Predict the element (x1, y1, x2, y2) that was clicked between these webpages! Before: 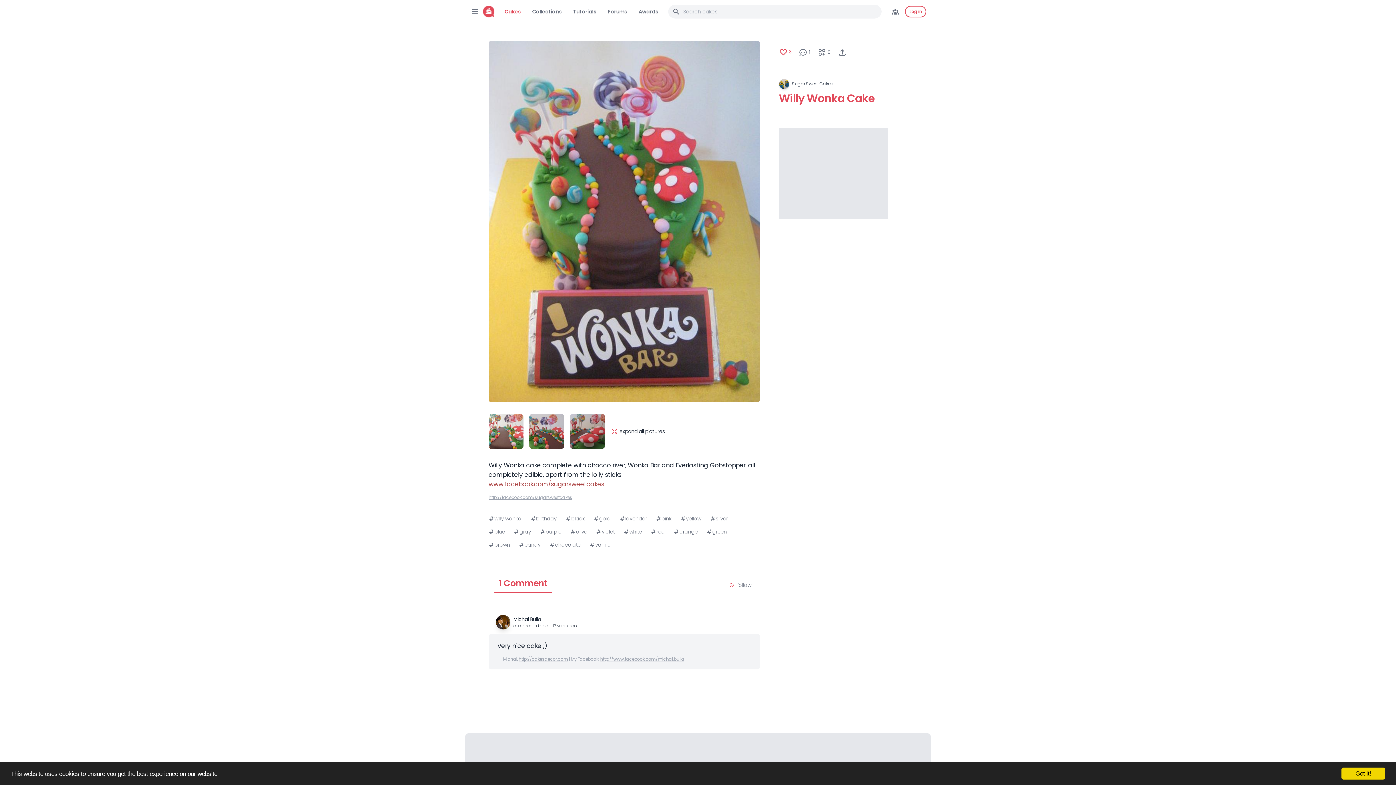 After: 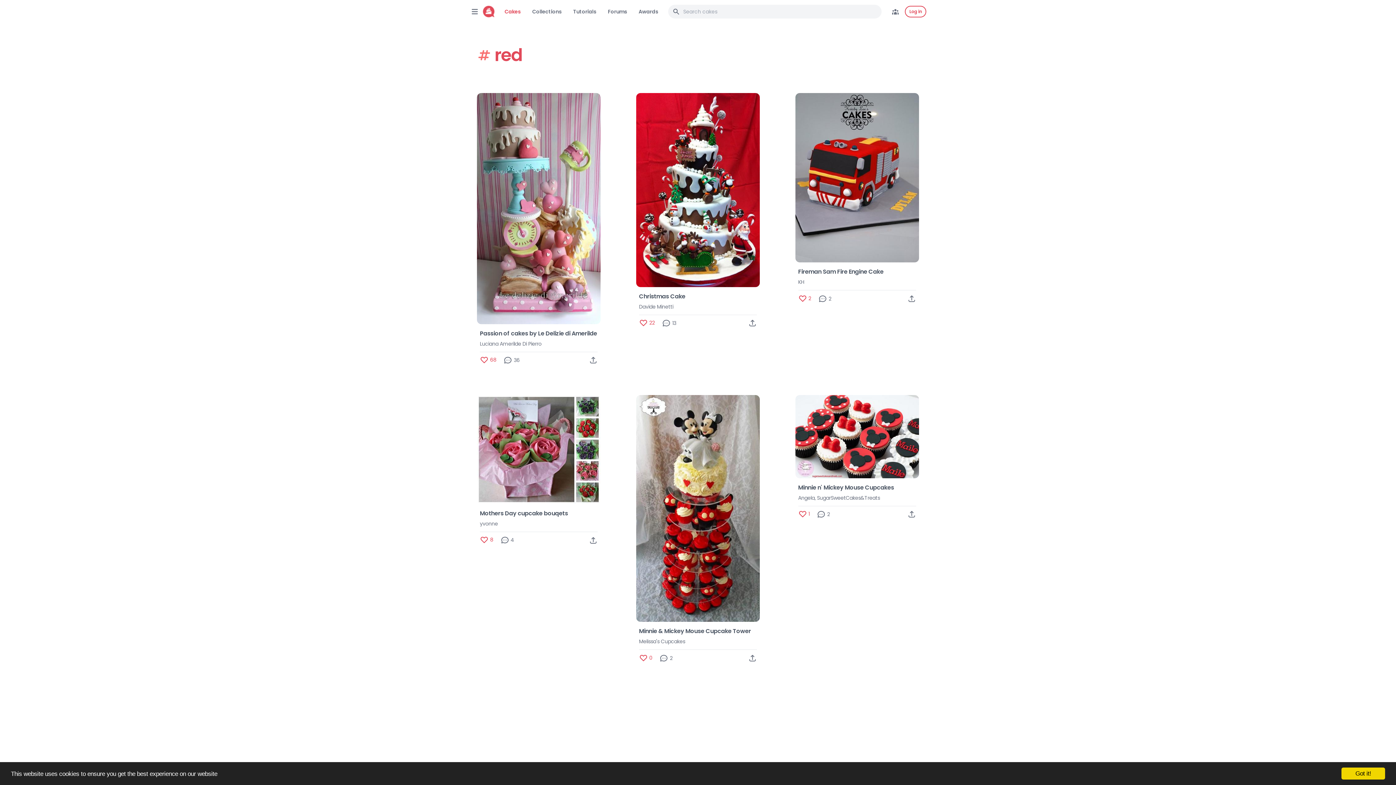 Action: label: red bbox: (650, 528, 665, 535)